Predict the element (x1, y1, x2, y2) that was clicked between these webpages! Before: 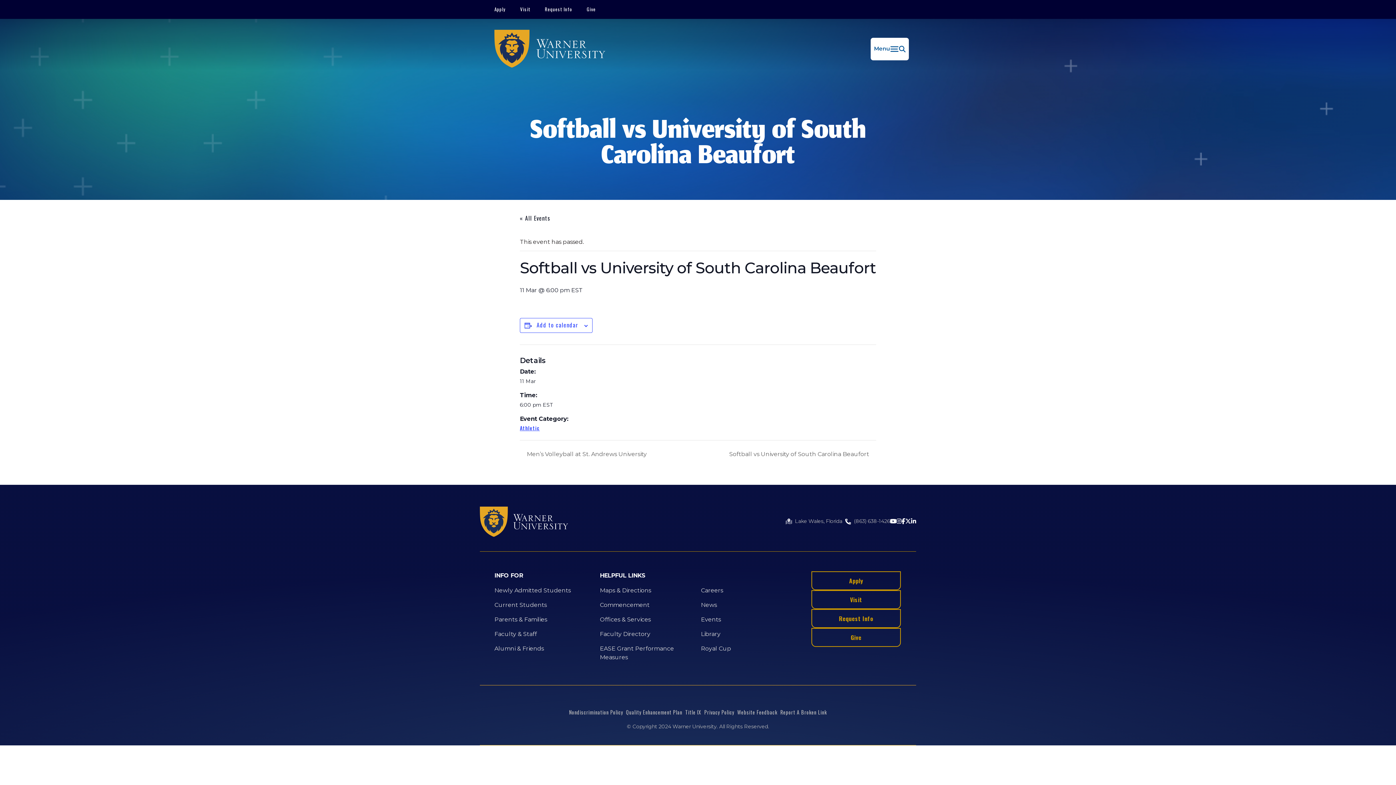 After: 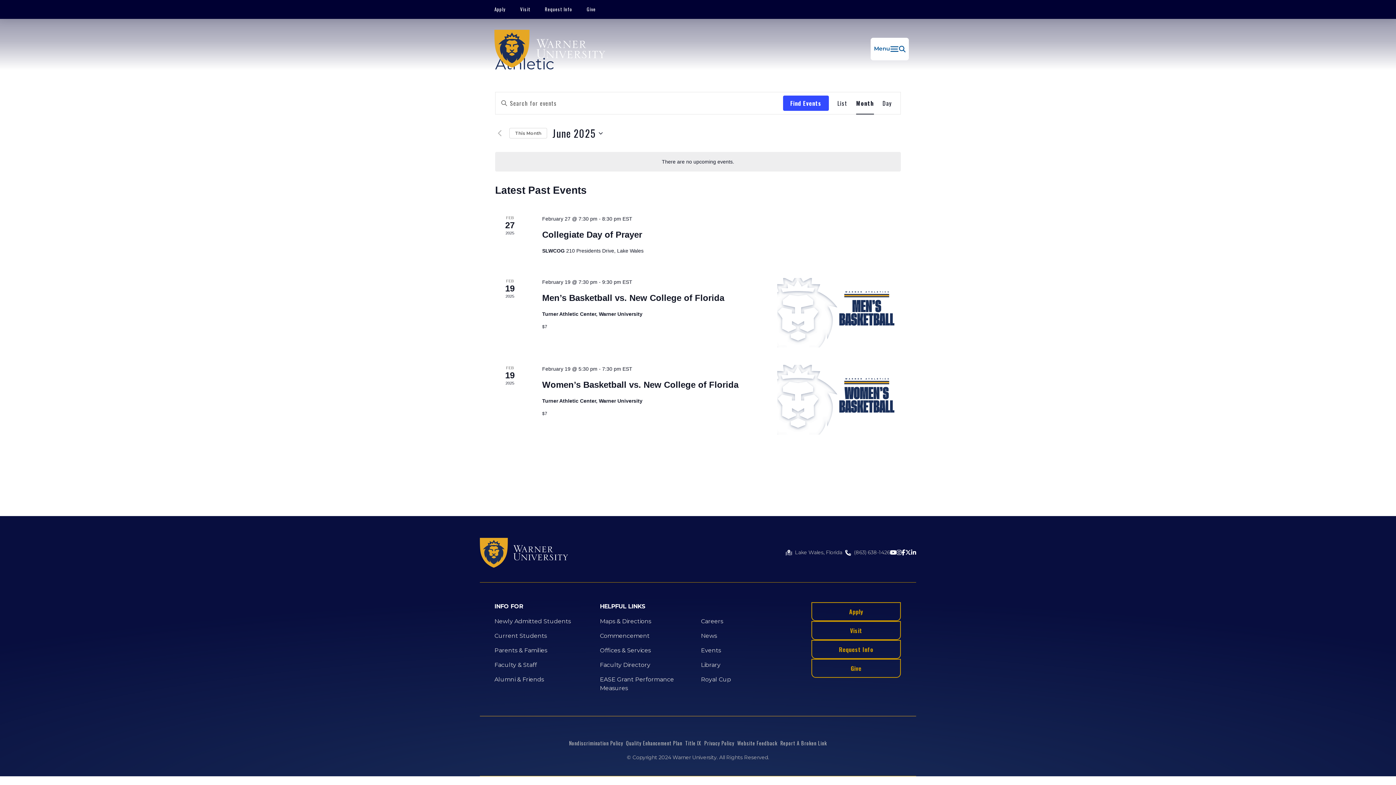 Action: label: Athletic bbox: (520, 424, 539, 432)